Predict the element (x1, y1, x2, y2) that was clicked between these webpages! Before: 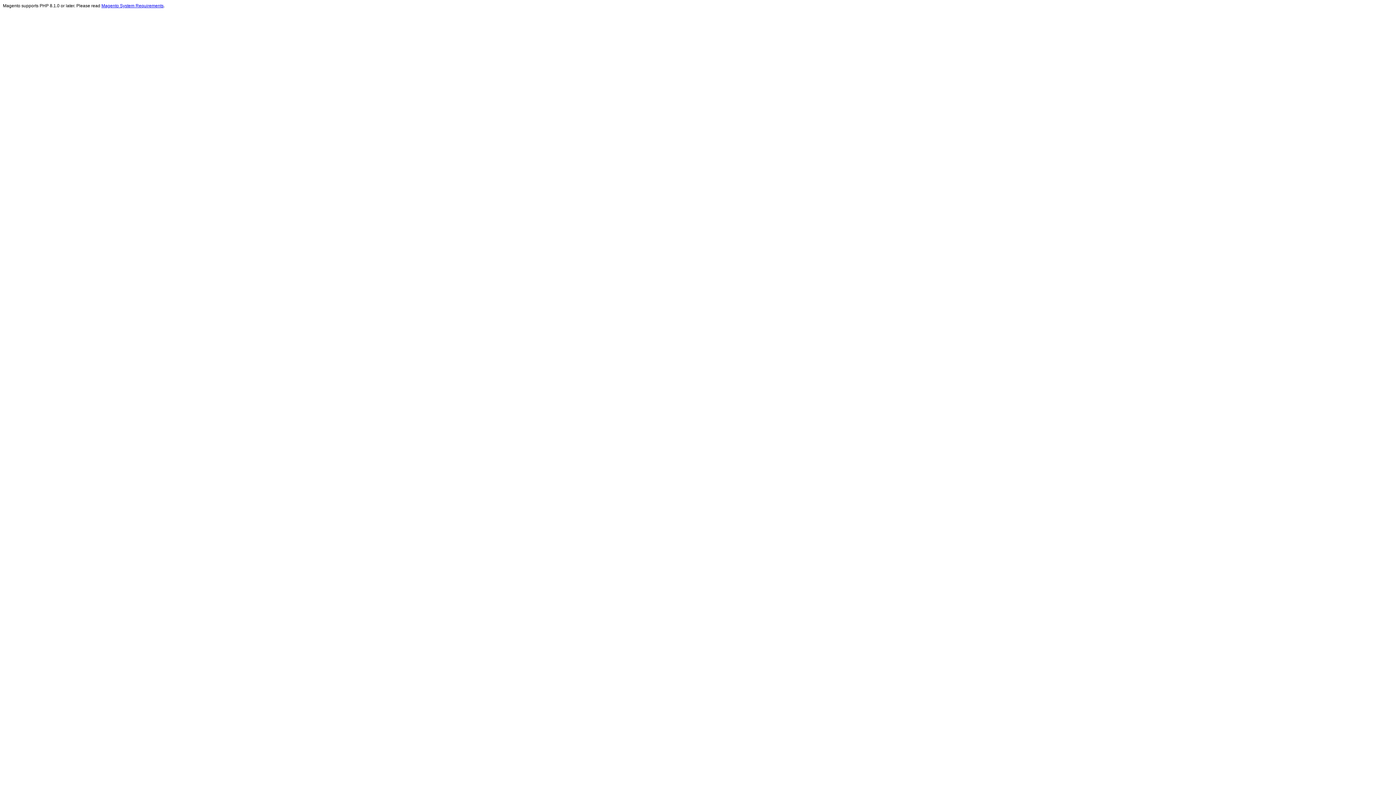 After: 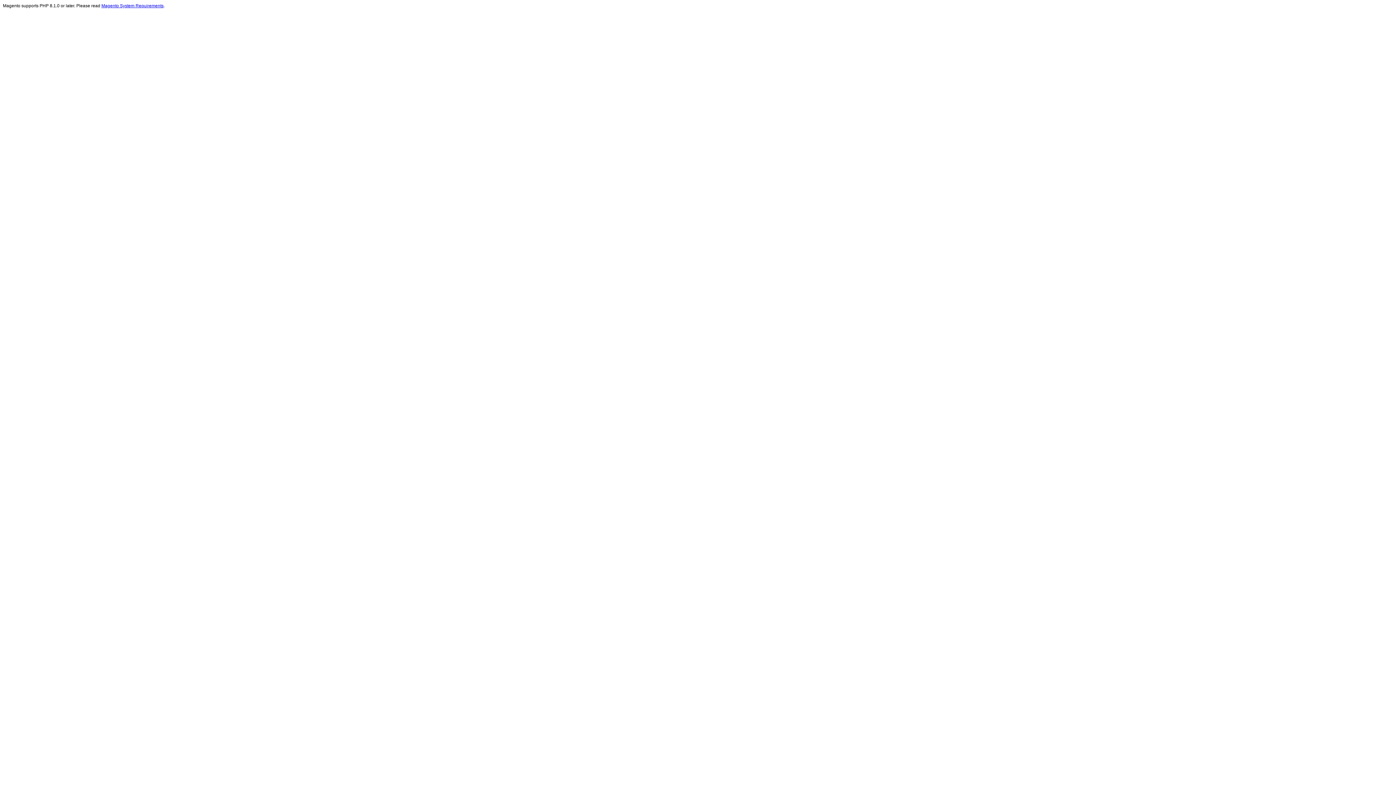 Action: bbox: (101, 3, 163, 8) label: Magento System Requirements